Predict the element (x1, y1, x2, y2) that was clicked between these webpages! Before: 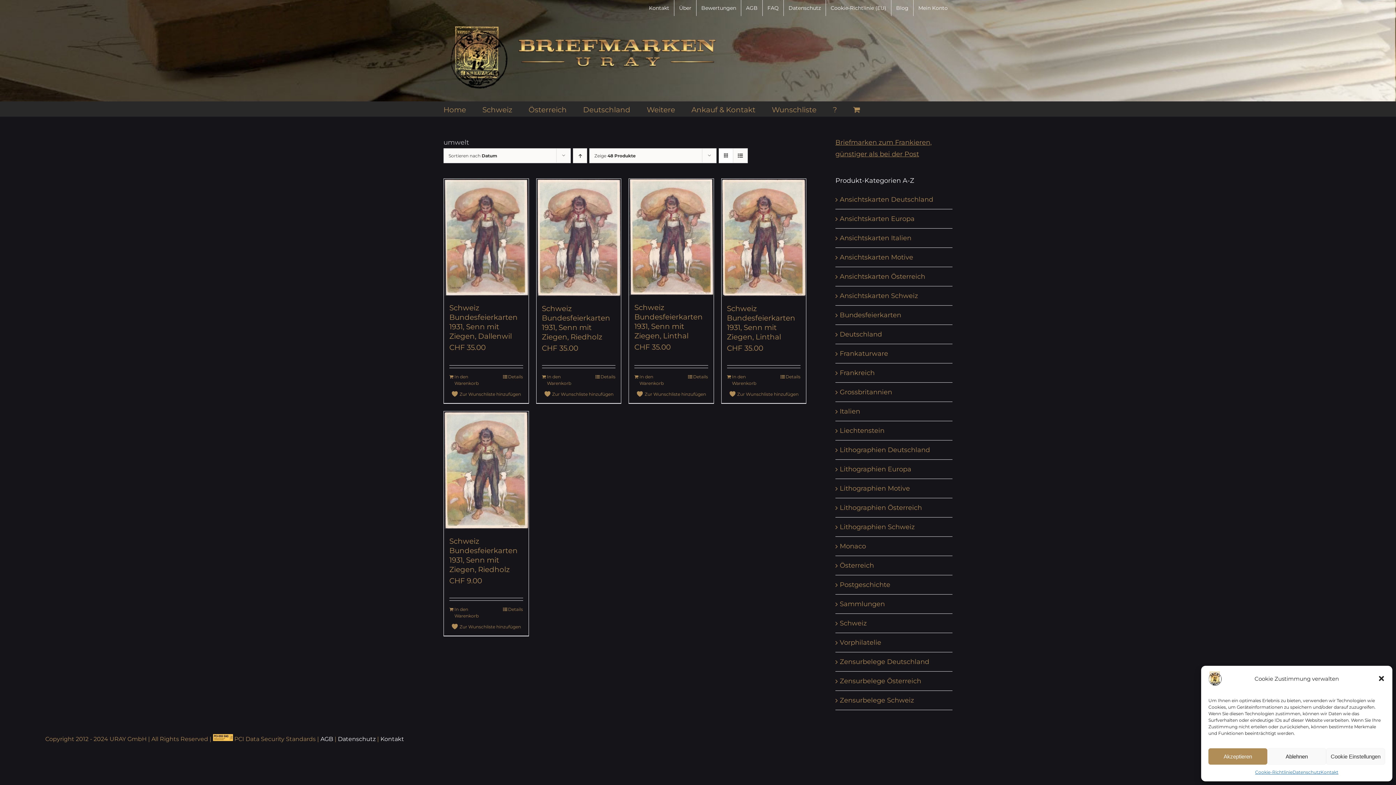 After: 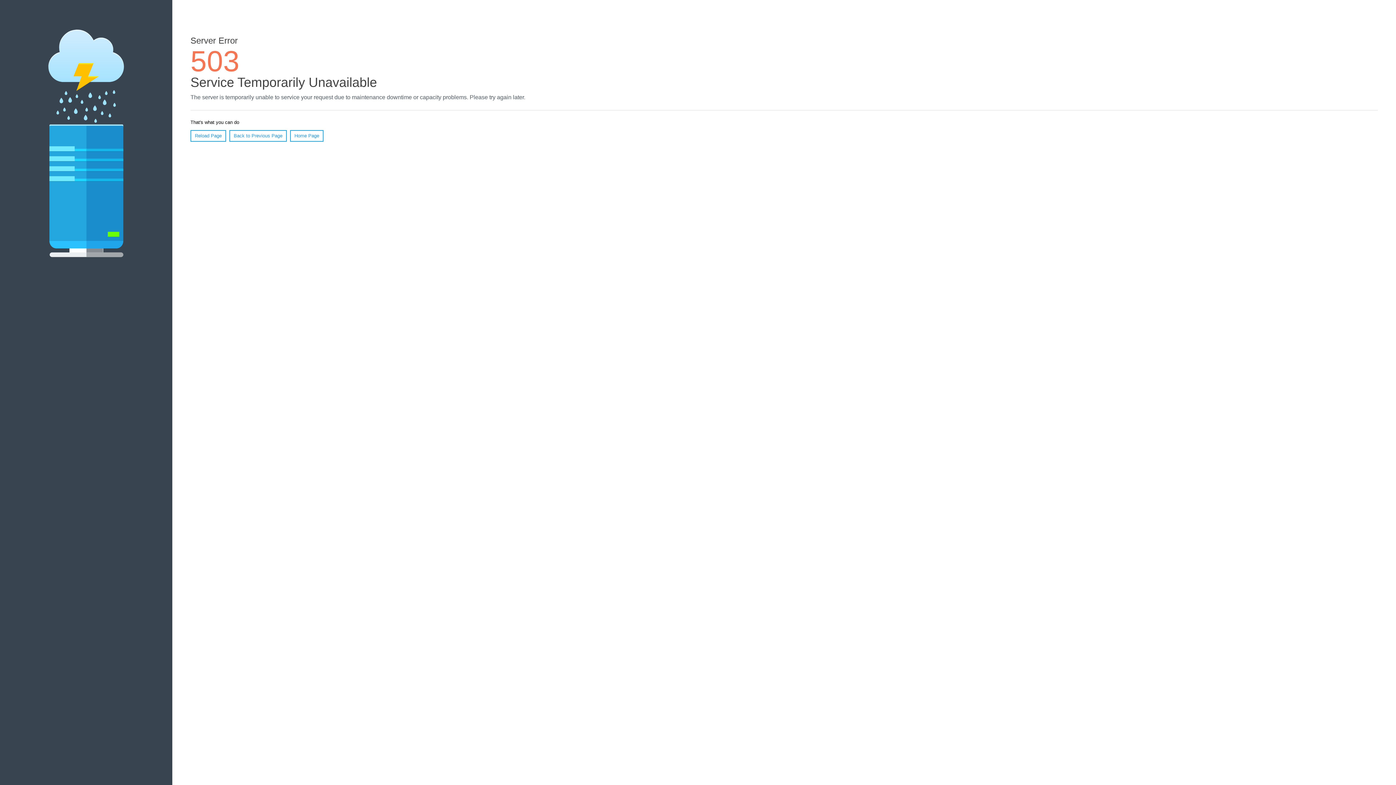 Action: label: Zensurbelege Österreich bbox: (840, 677, 921, 685)